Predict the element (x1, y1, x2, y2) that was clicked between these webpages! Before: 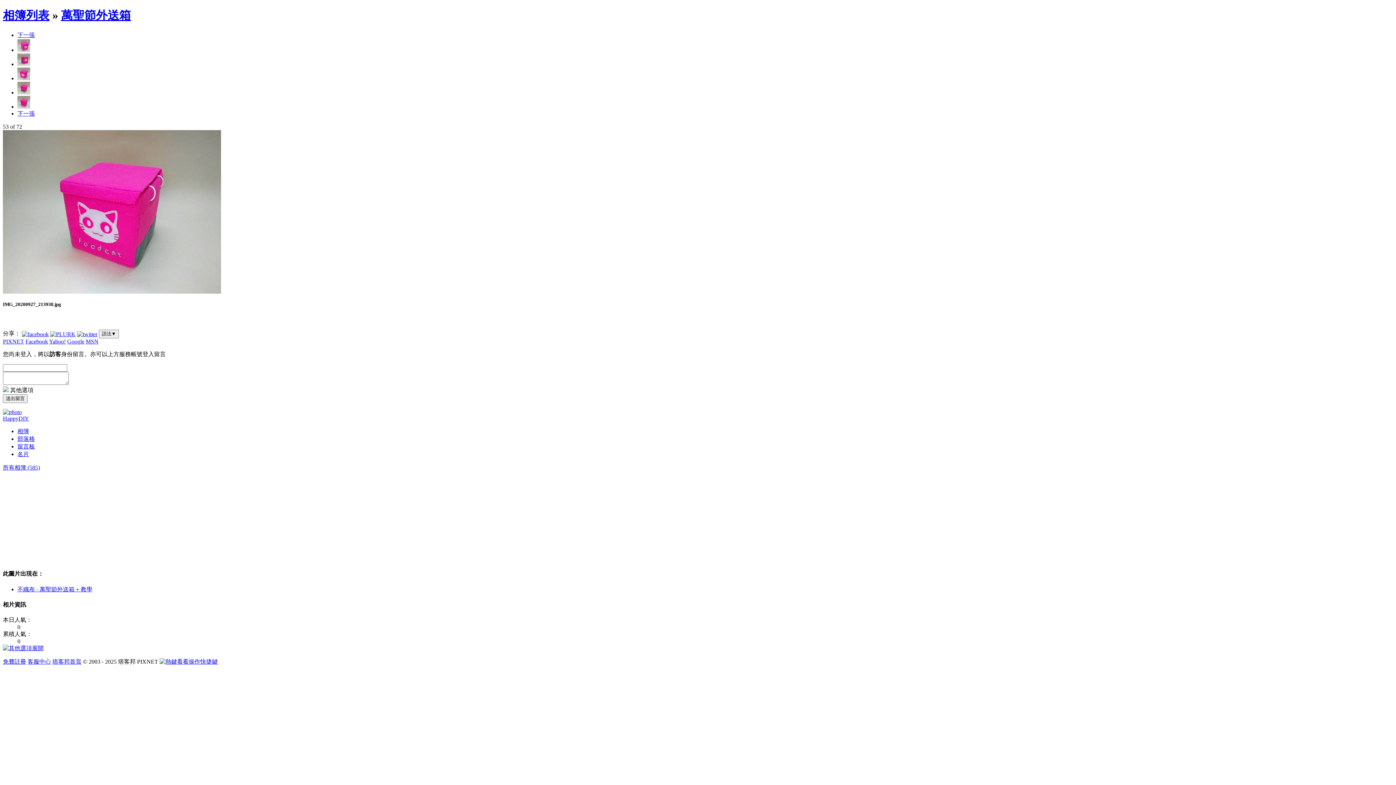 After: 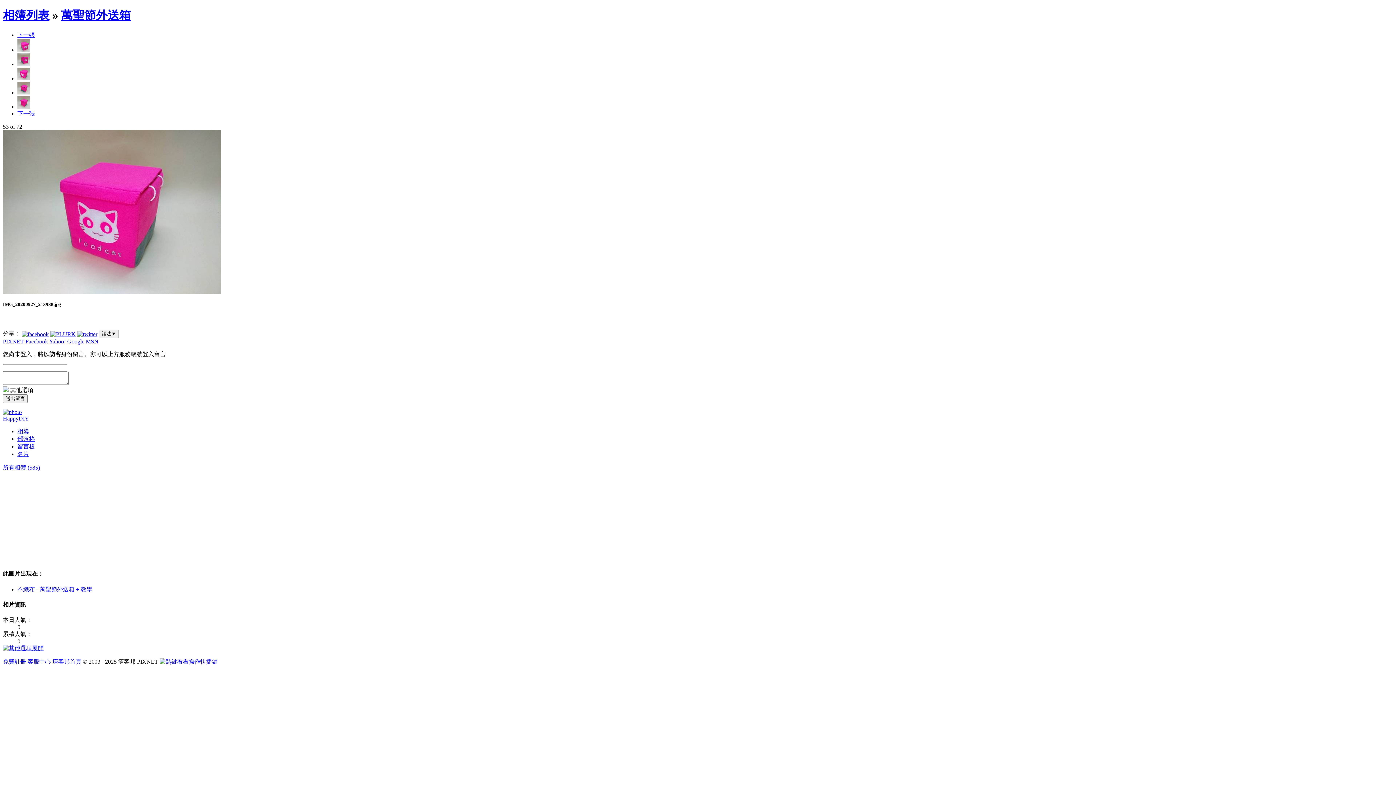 Action: bbox: (50, 330, 75, 336)